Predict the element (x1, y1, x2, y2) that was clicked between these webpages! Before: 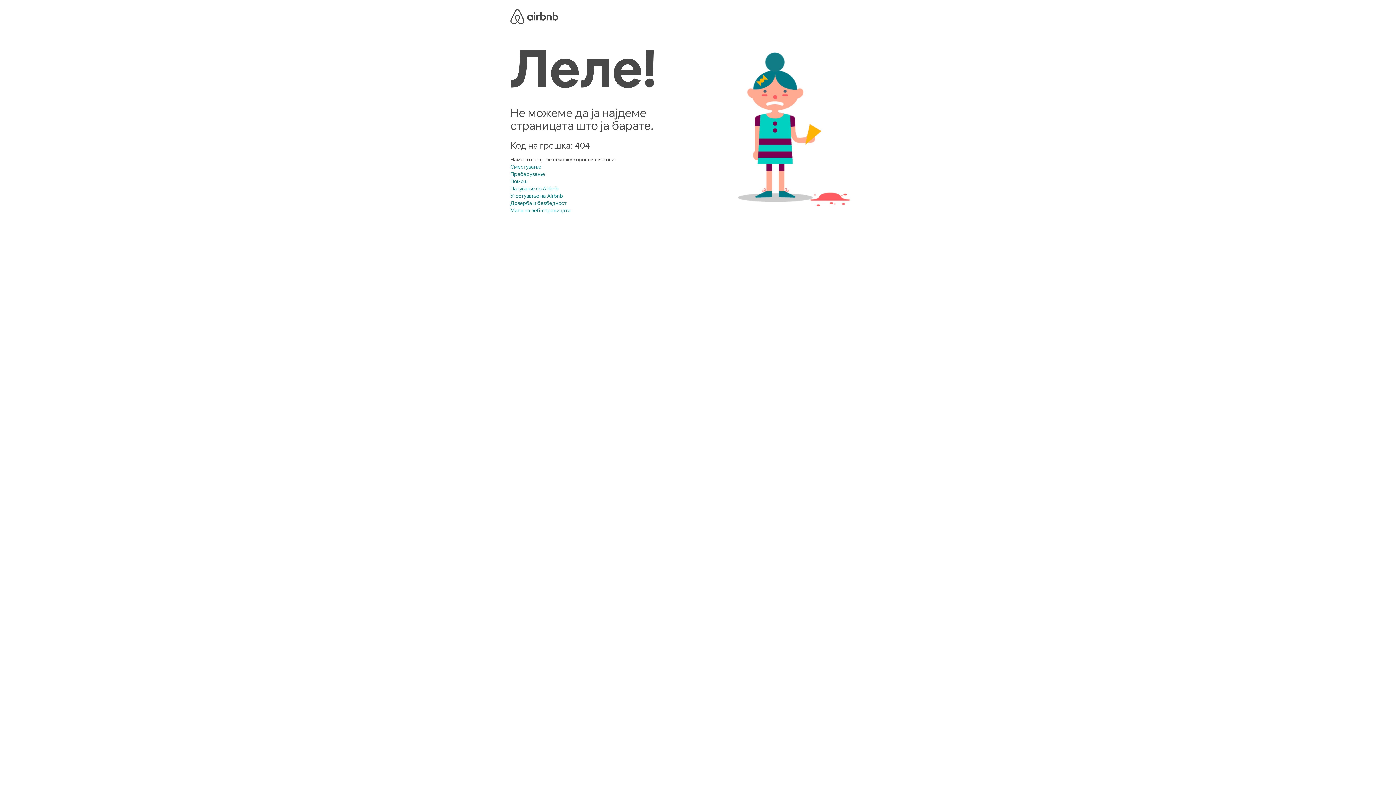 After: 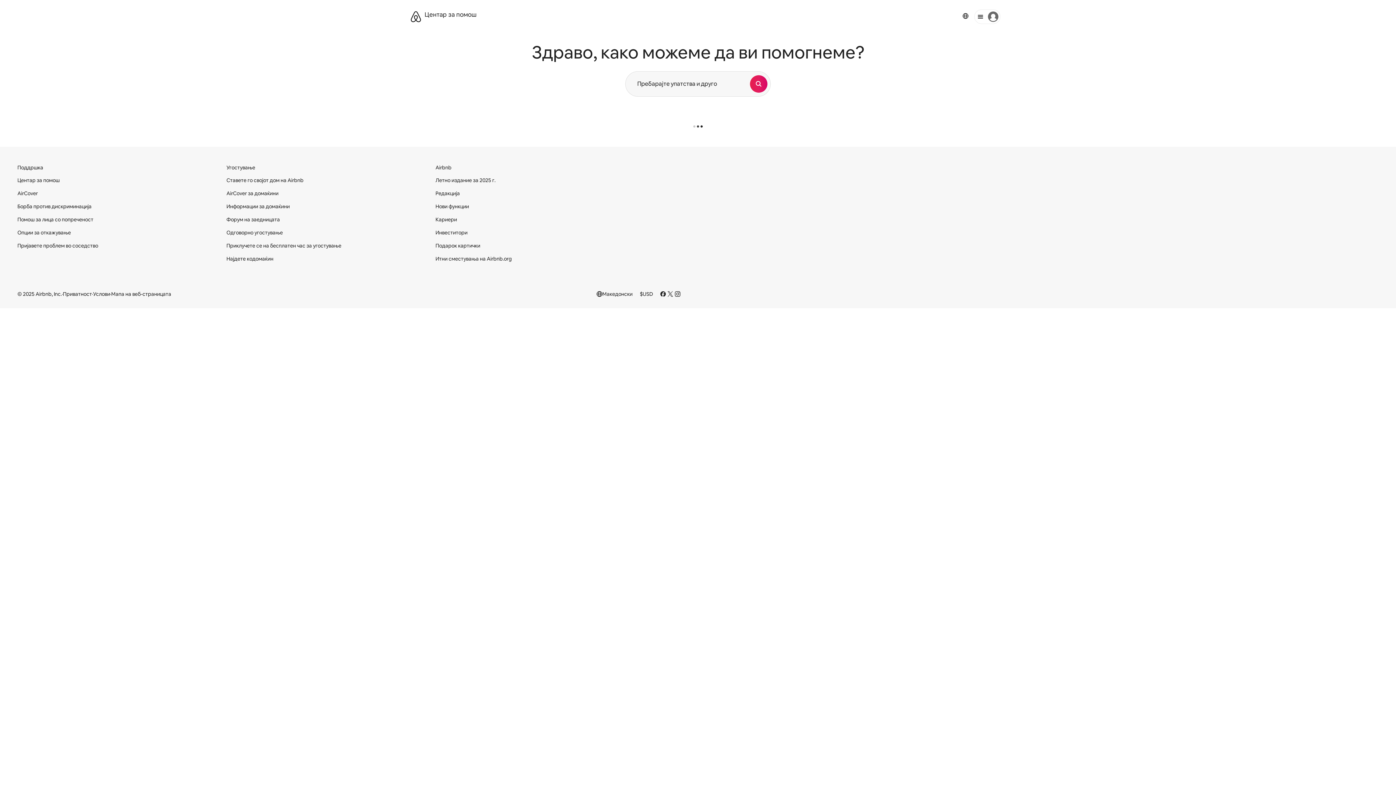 Action: bbox: (510, 178, 527, 184) label: Помош